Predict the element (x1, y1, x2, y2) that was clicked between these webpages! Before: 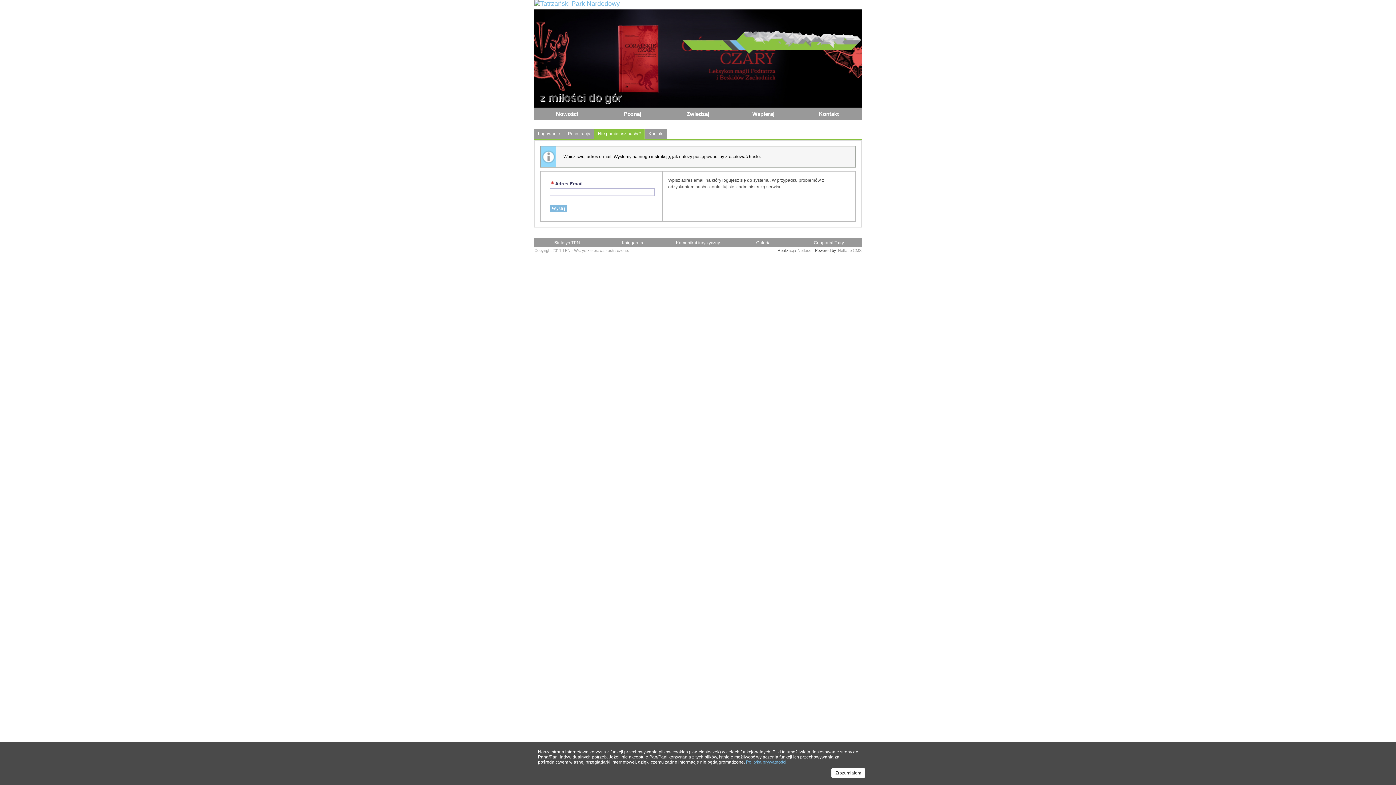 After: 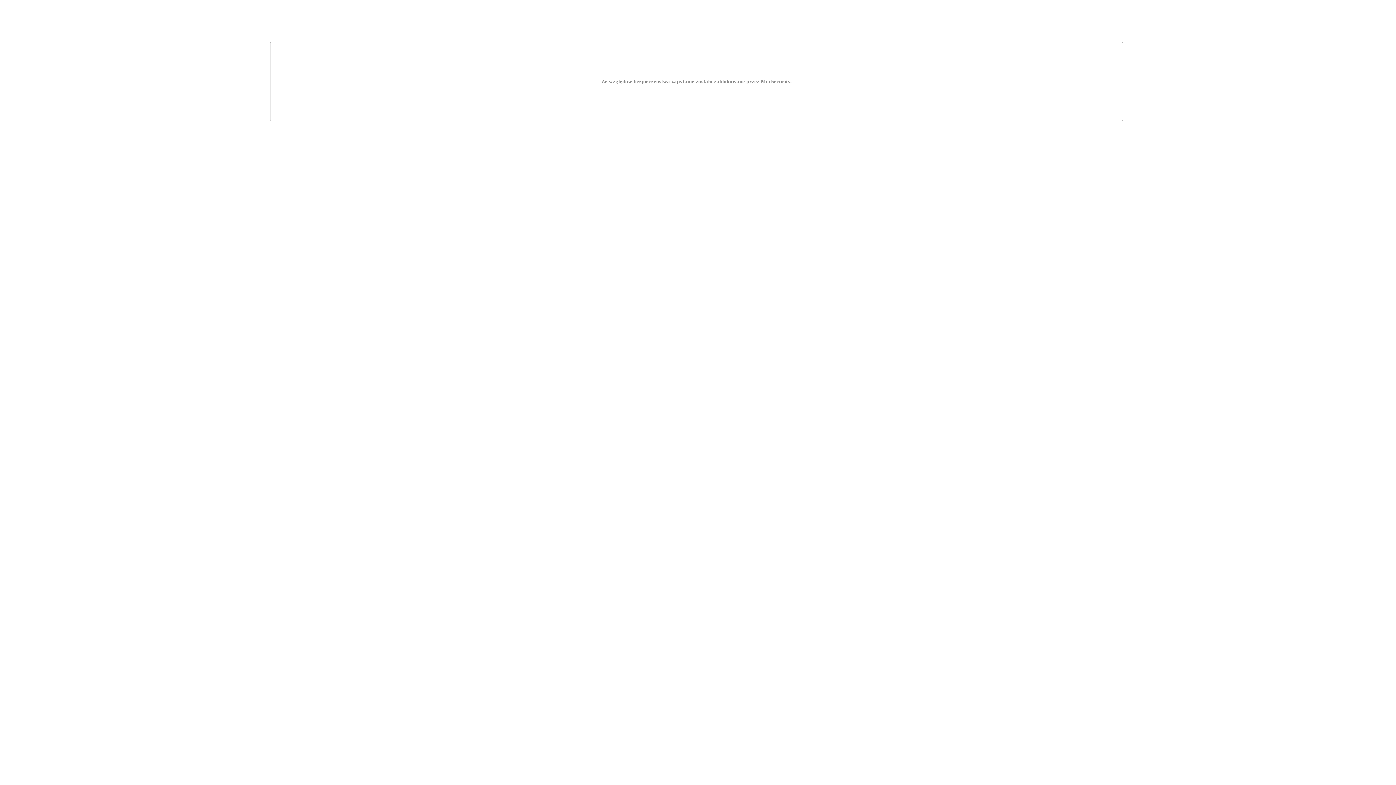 Action: label: Wspieraj bbox: (730, 110, 796, 117)